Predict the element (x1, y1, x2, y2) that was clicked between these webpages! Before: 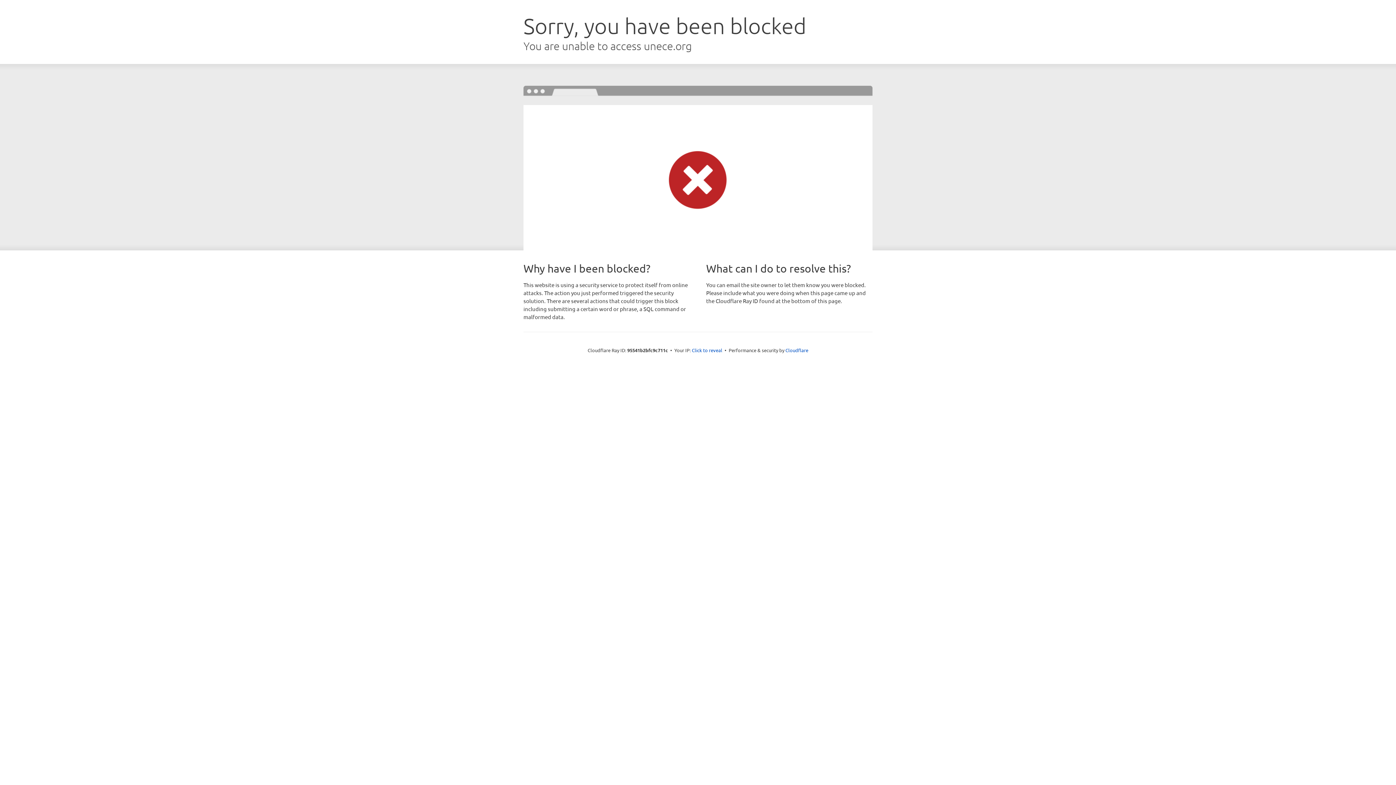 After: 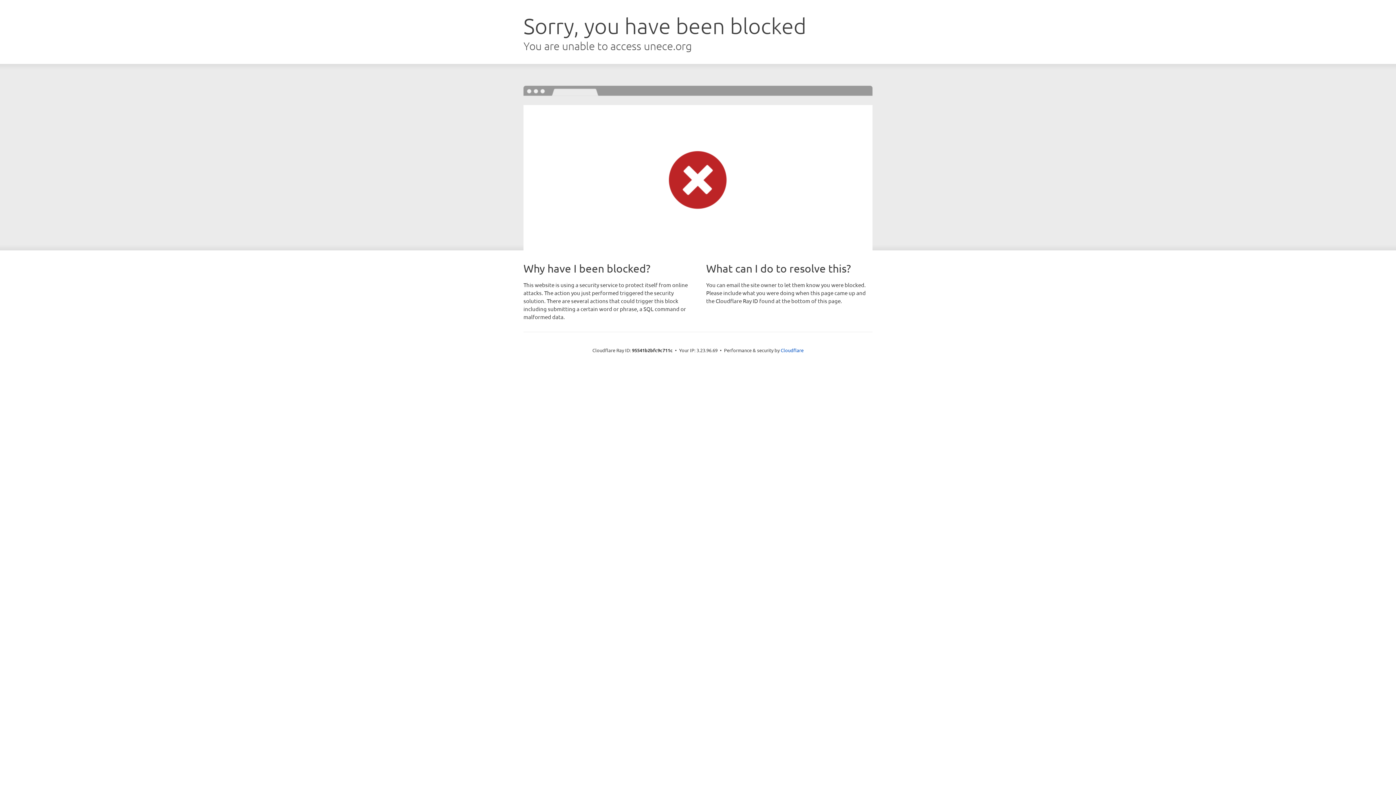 Action: bbox: (692, 346, 722, 353) label: Click to reveal